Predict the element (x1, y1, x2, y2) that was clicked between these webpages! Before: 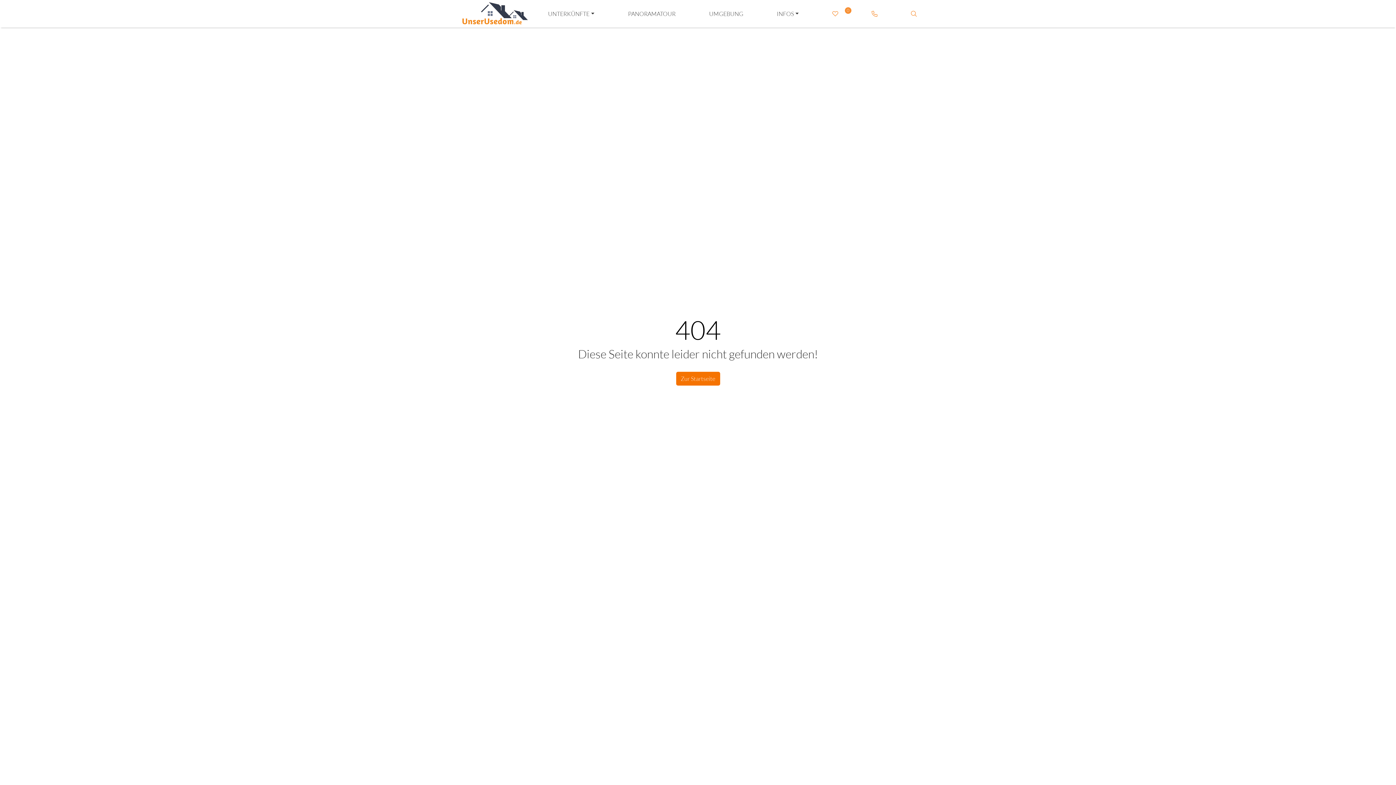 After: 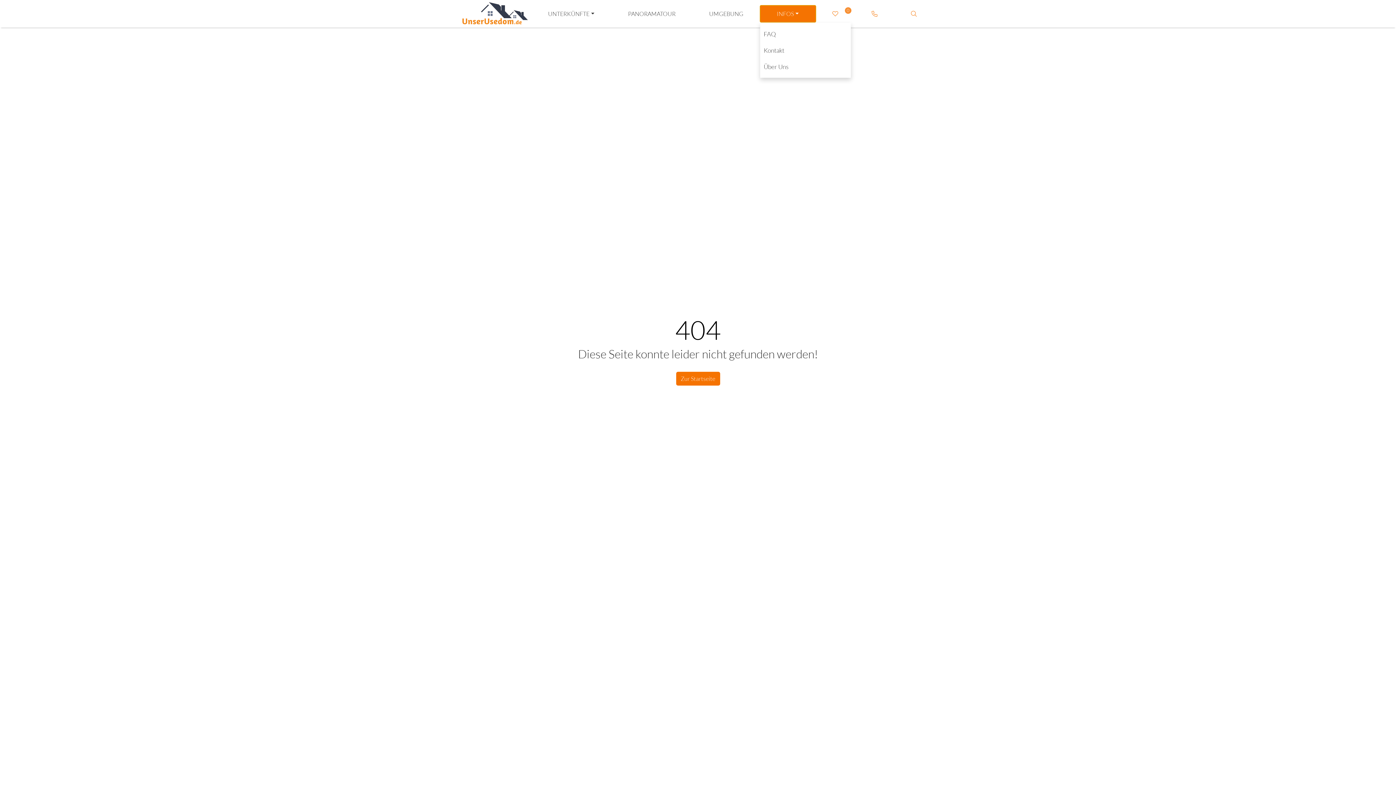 Action: label: INFOS bbox: (760, 5, 815, 22)